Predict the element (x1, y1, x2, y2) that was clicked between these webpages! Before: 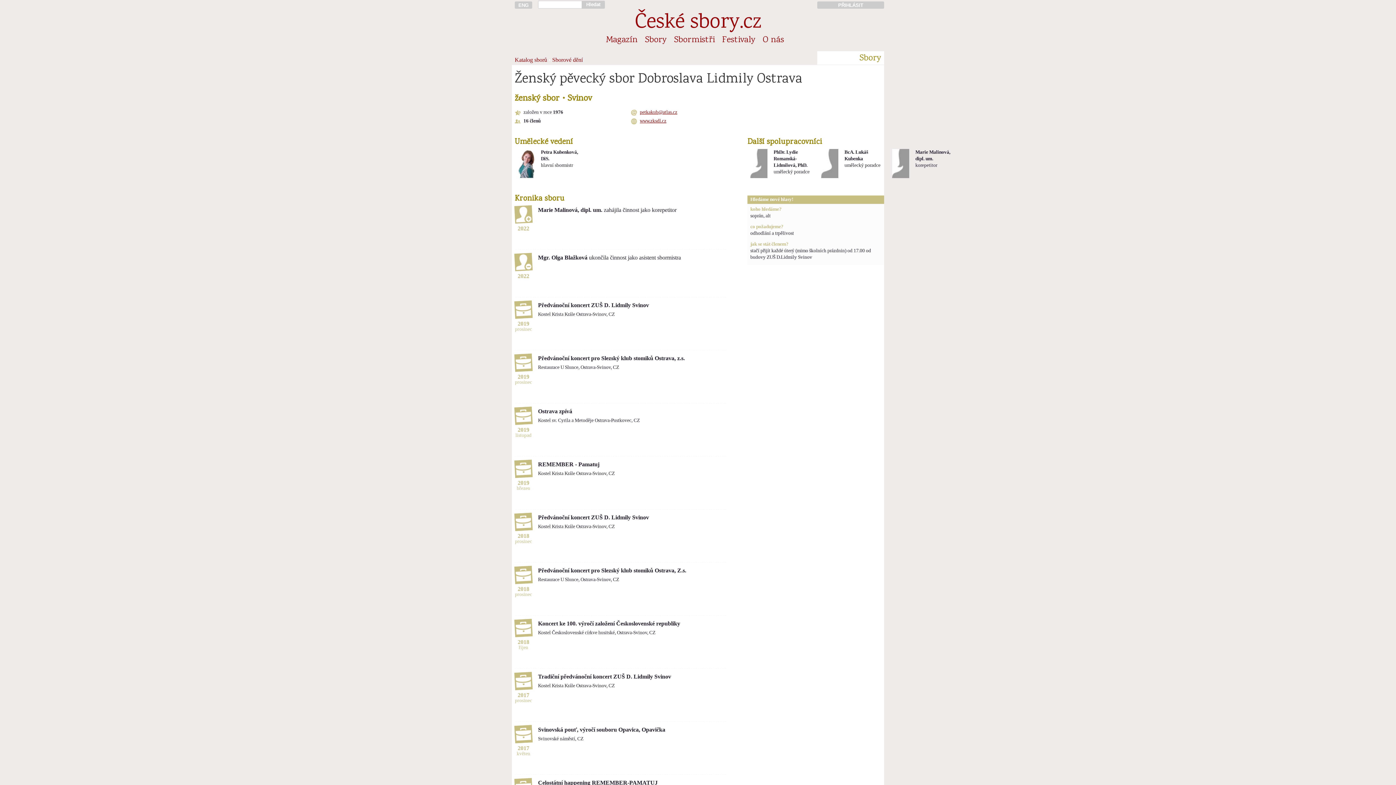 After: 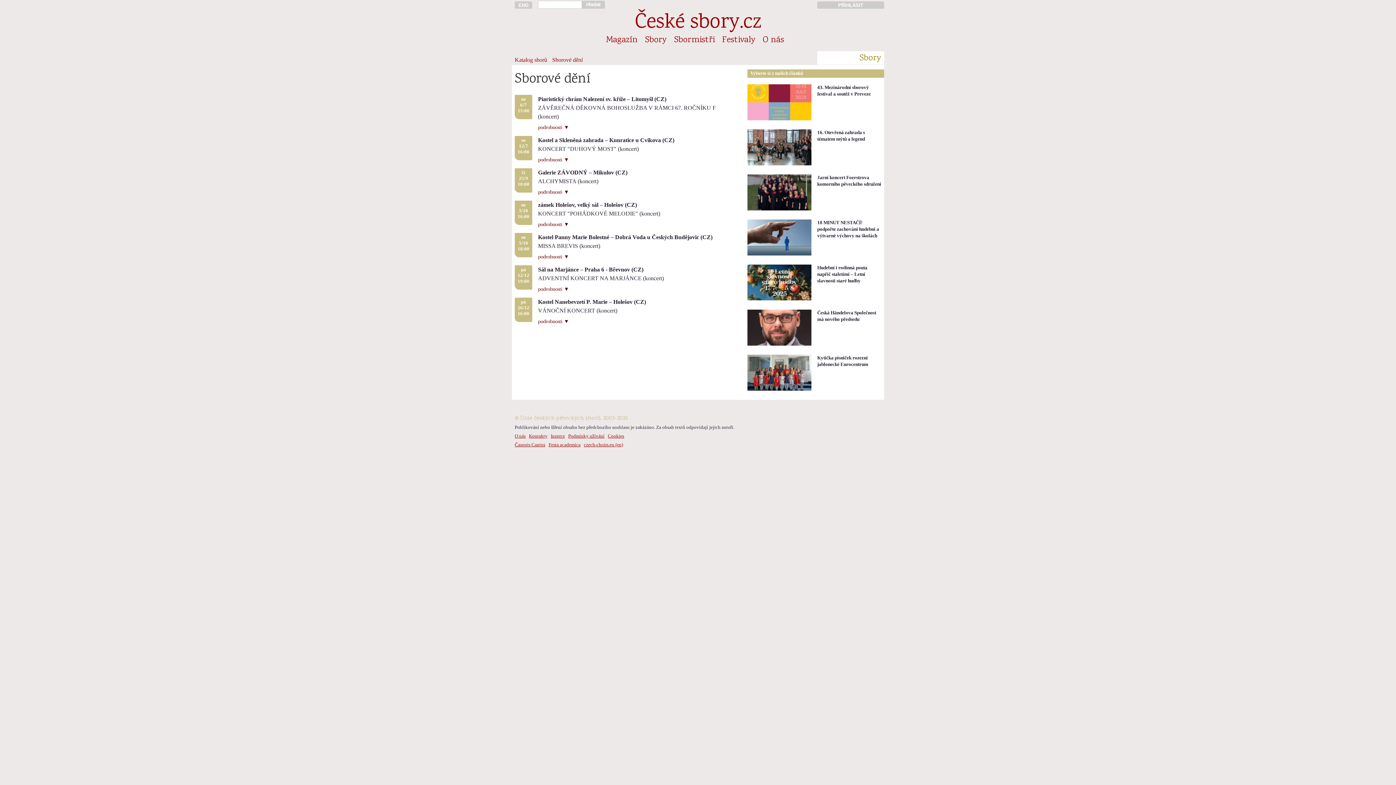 Action: bbox: (552, 56, 582, 62) label: Sborové dění